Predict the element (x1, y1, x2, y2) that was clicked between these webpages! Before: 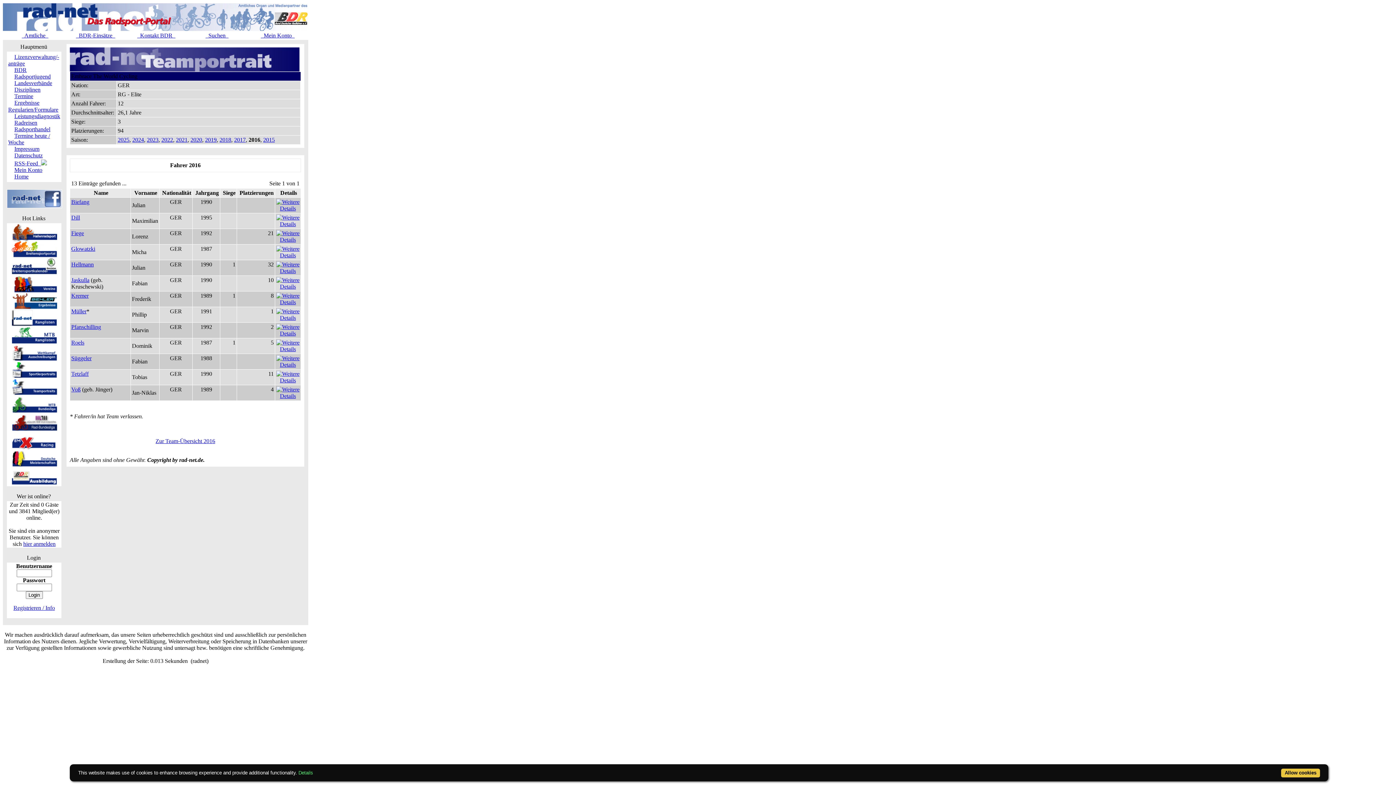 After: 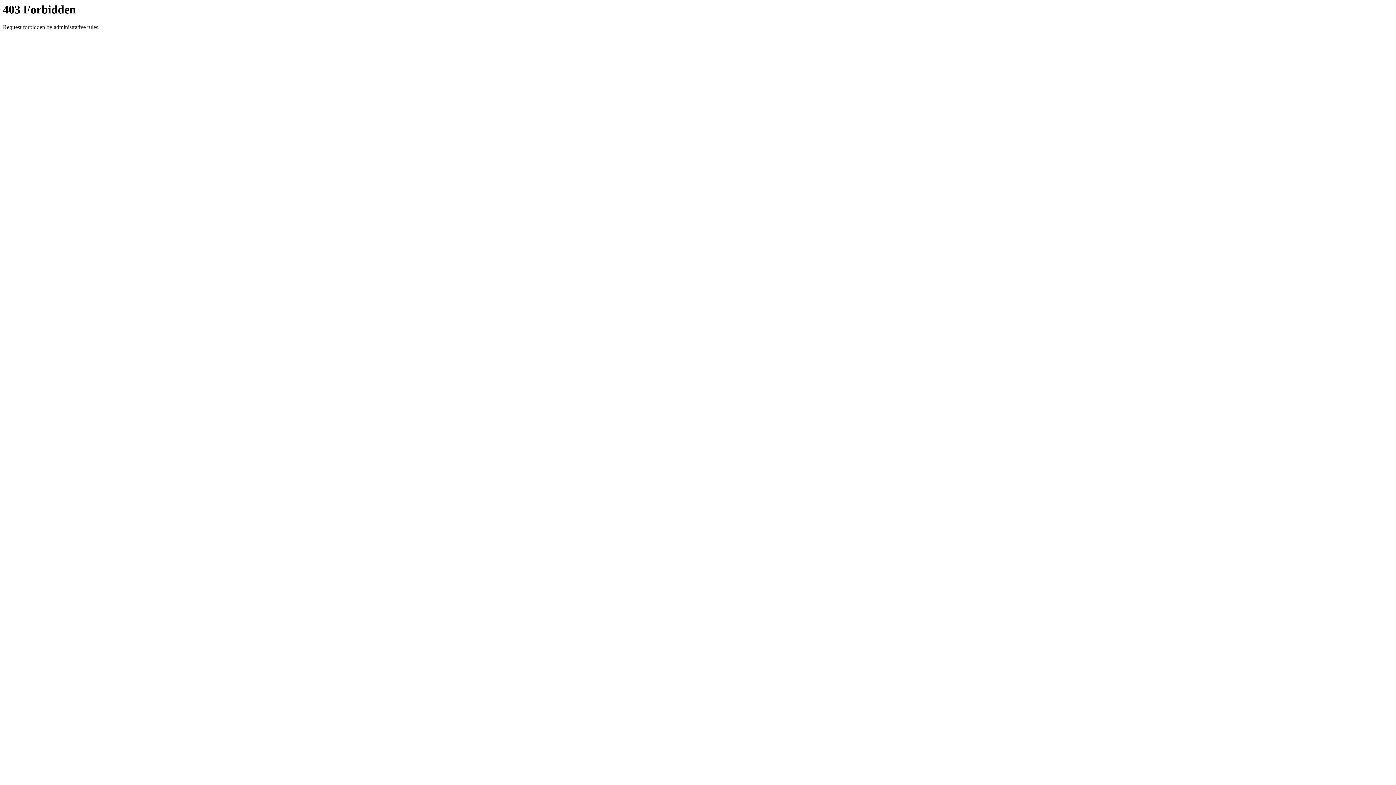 Action: bbox: (11, 481, 56, 487)